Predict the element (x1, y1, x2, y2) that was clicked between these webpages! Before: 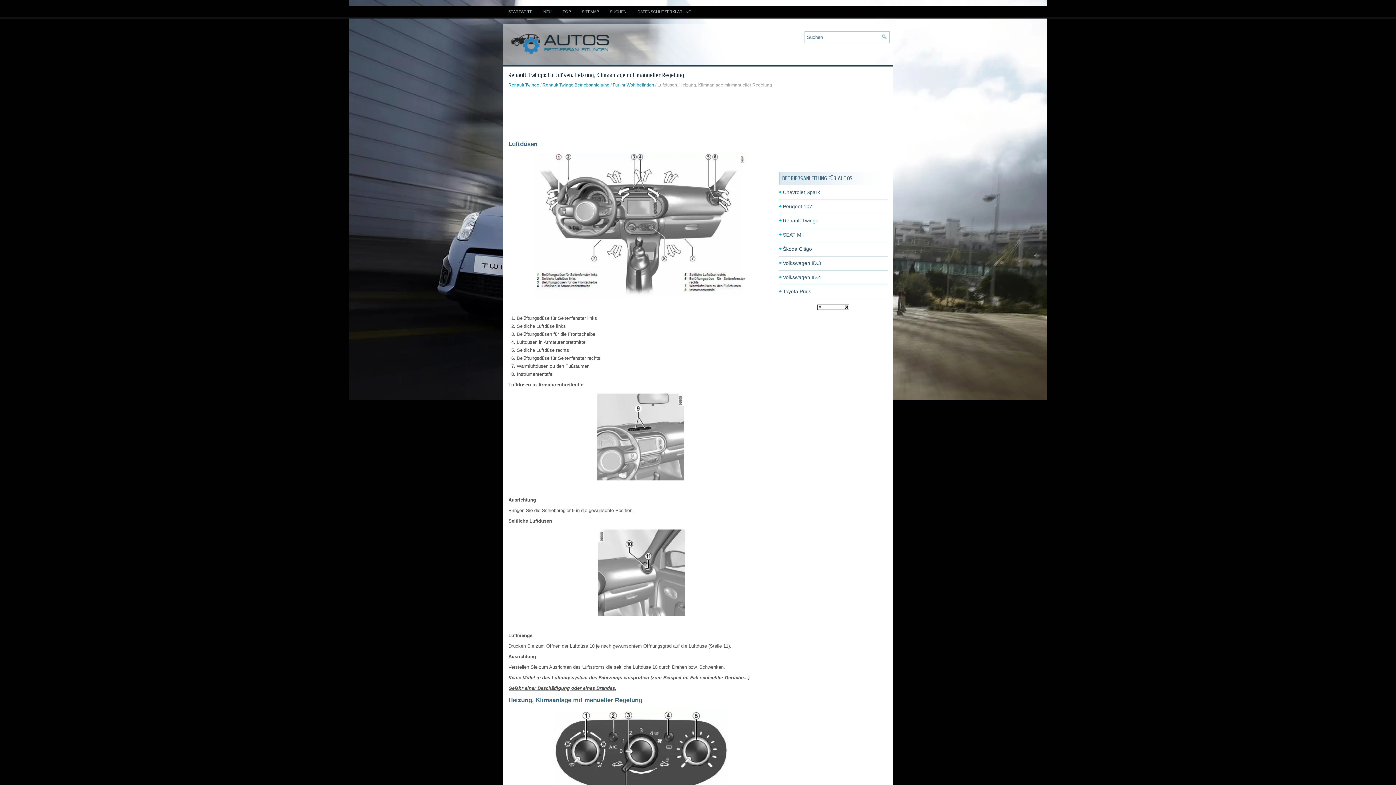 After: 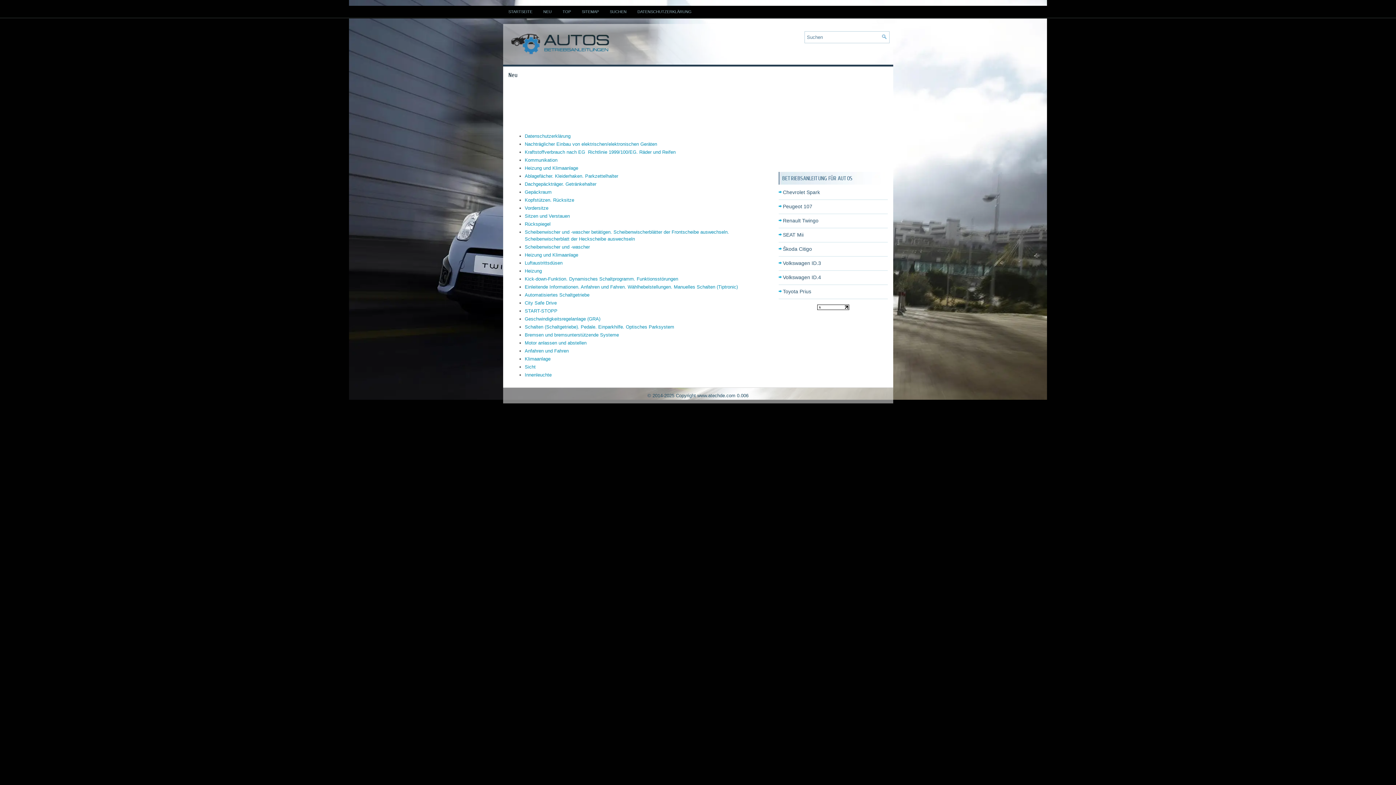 Action: bbox: (538, 5, 557, 17) label: NEU